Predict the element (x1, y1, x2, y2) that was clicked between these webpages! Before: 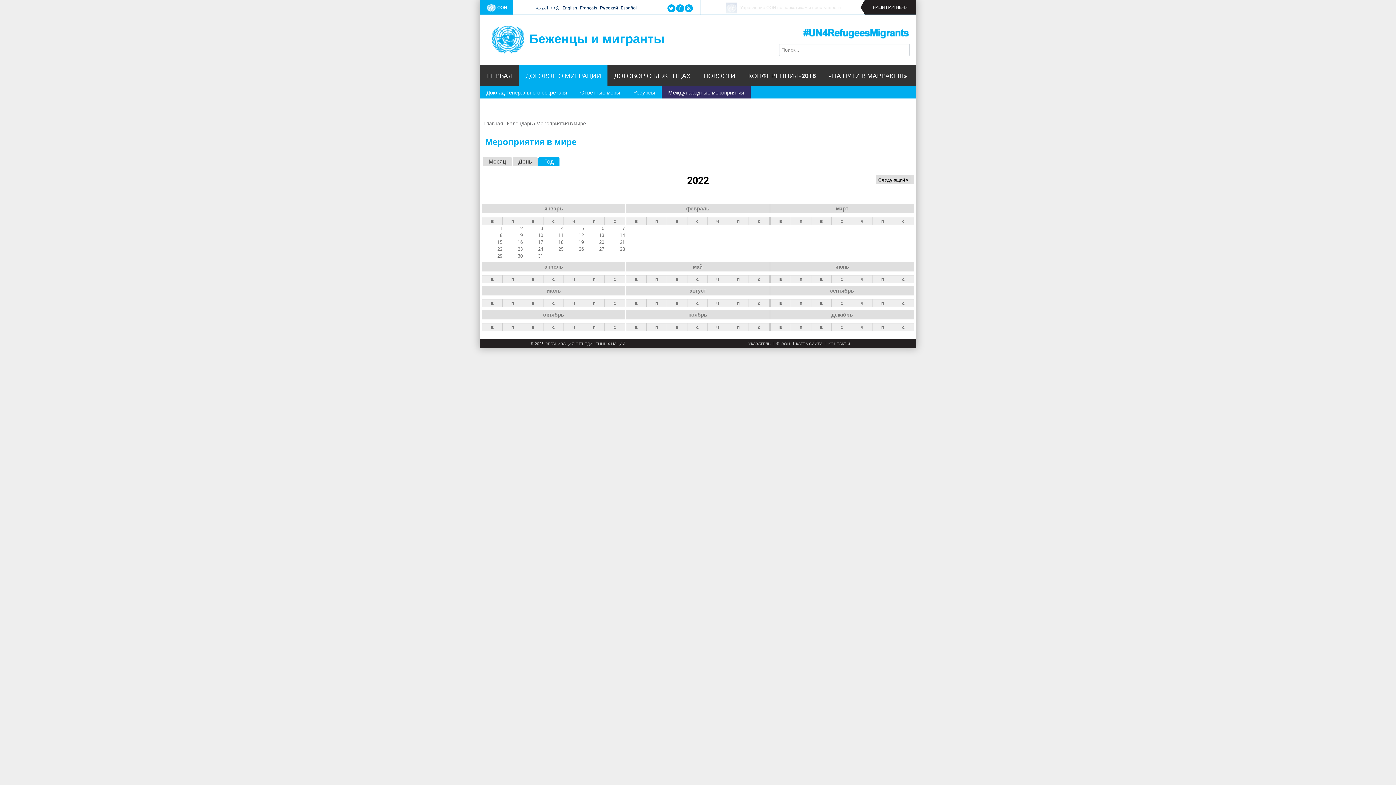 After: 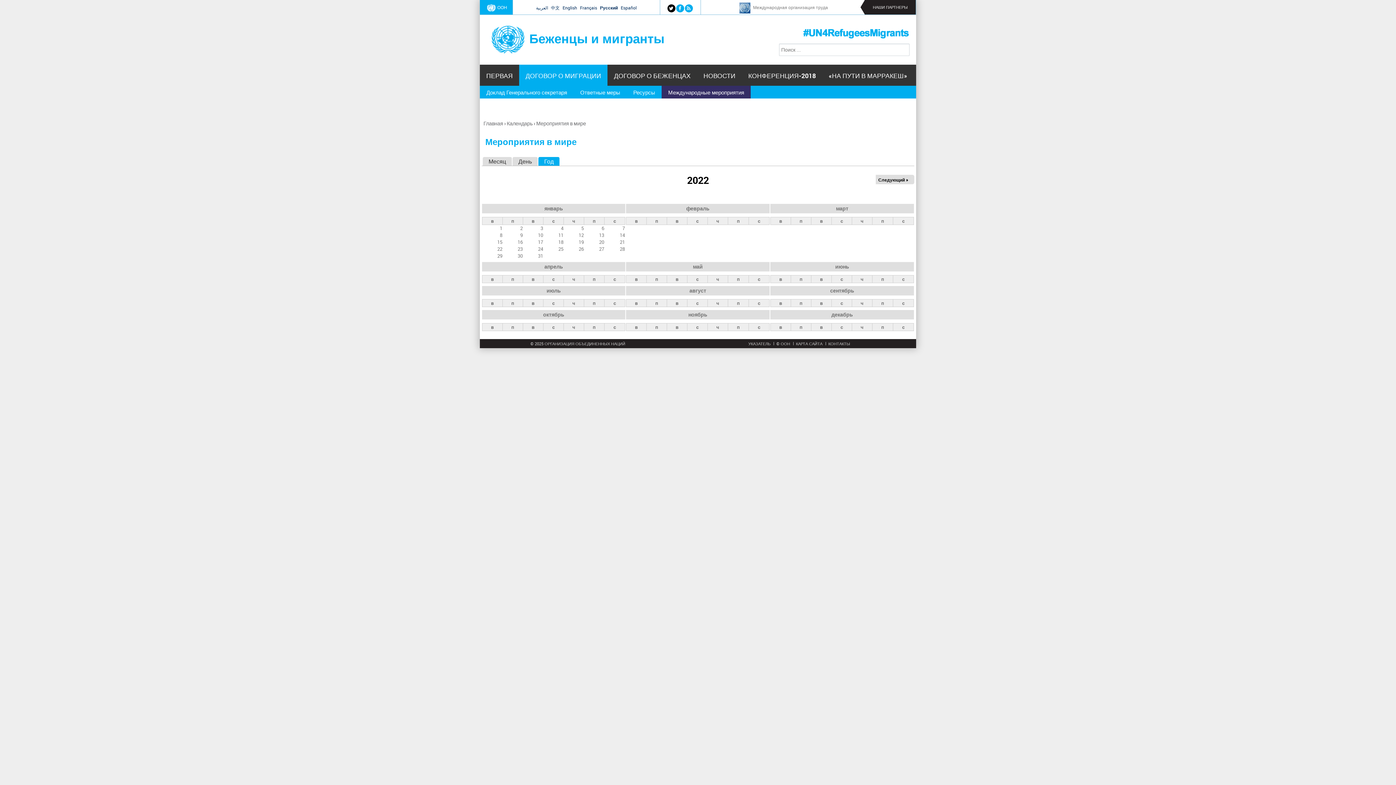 Action: bbox: (669, 5, 673, 10)